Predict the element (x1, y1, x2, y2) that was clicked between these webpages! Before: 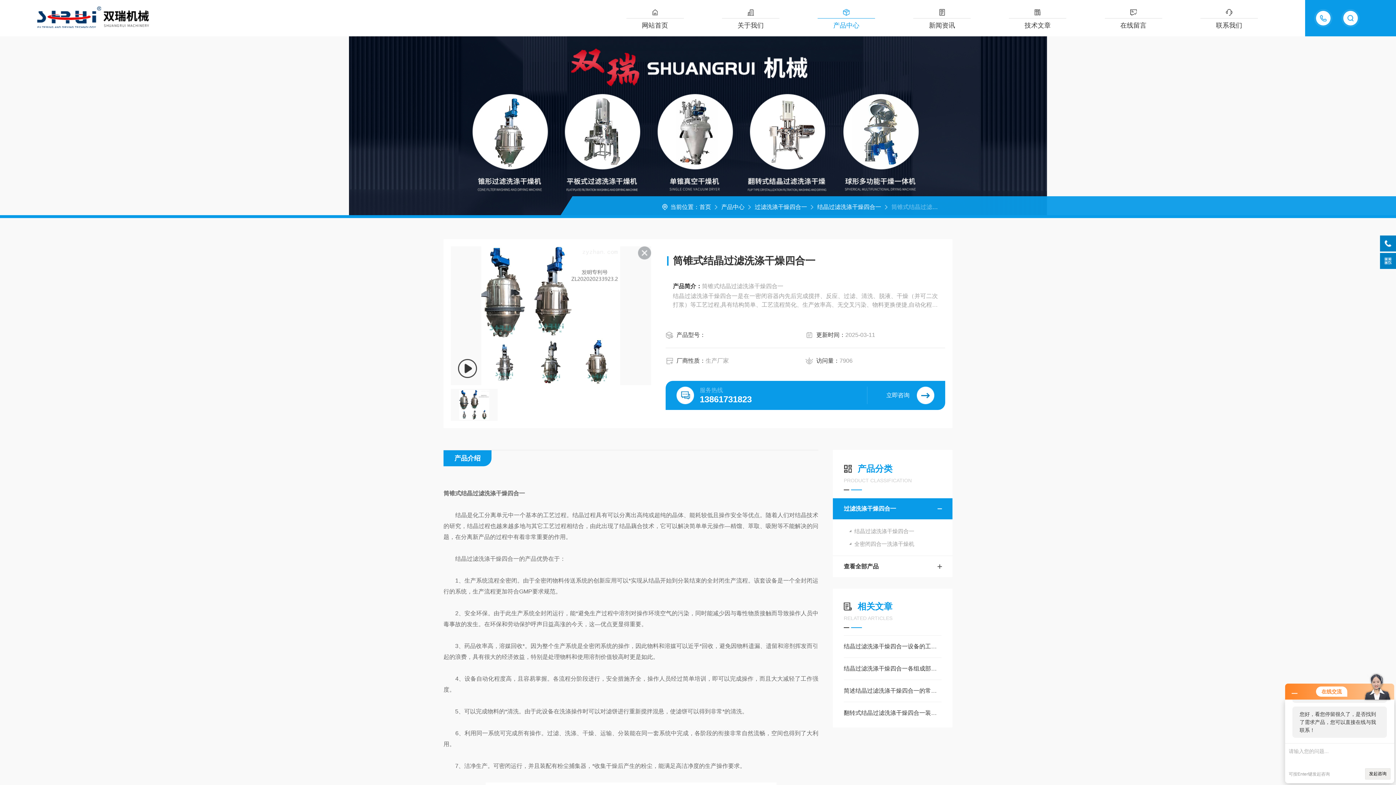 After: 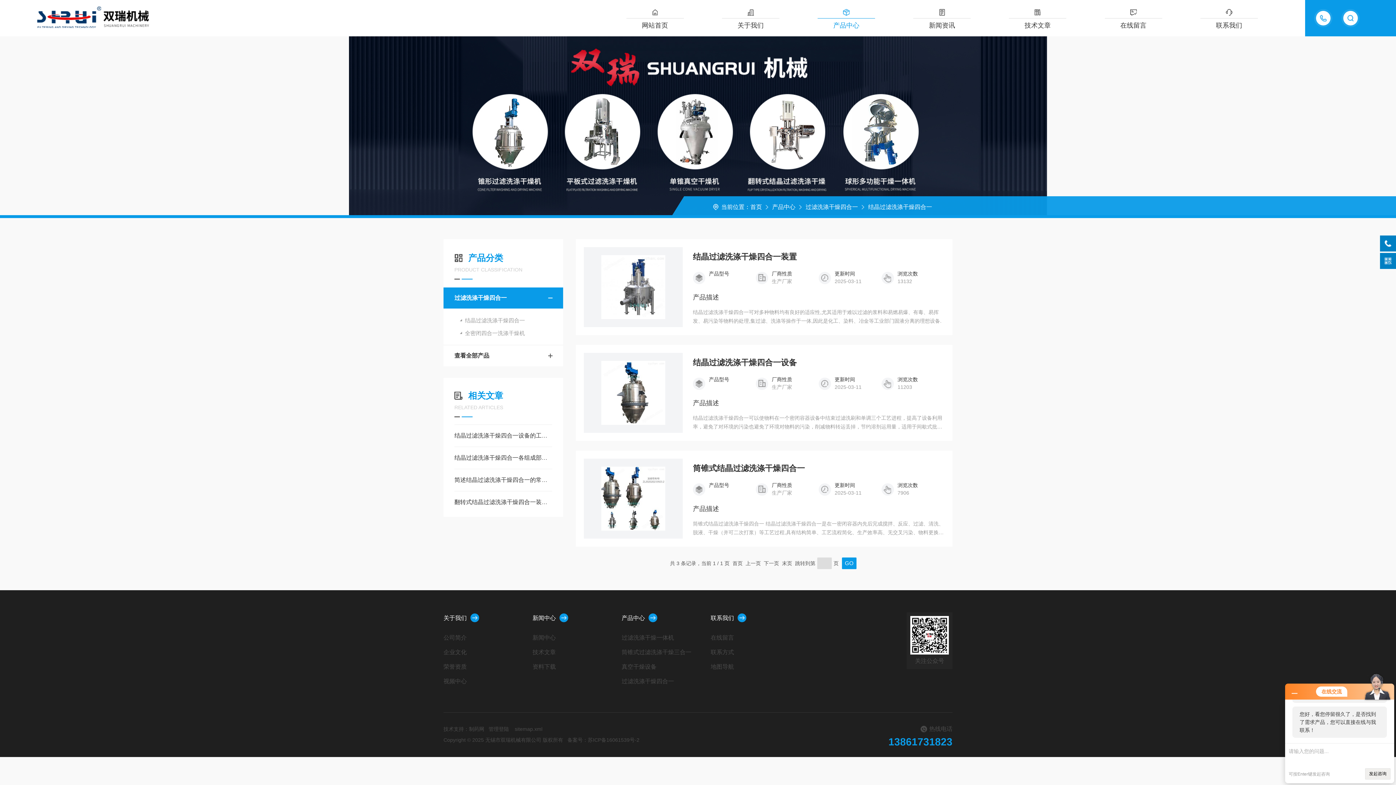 Action: label: 结晶过滤洗涤干燥四合一 bbox: (817, 204, 881, 210)